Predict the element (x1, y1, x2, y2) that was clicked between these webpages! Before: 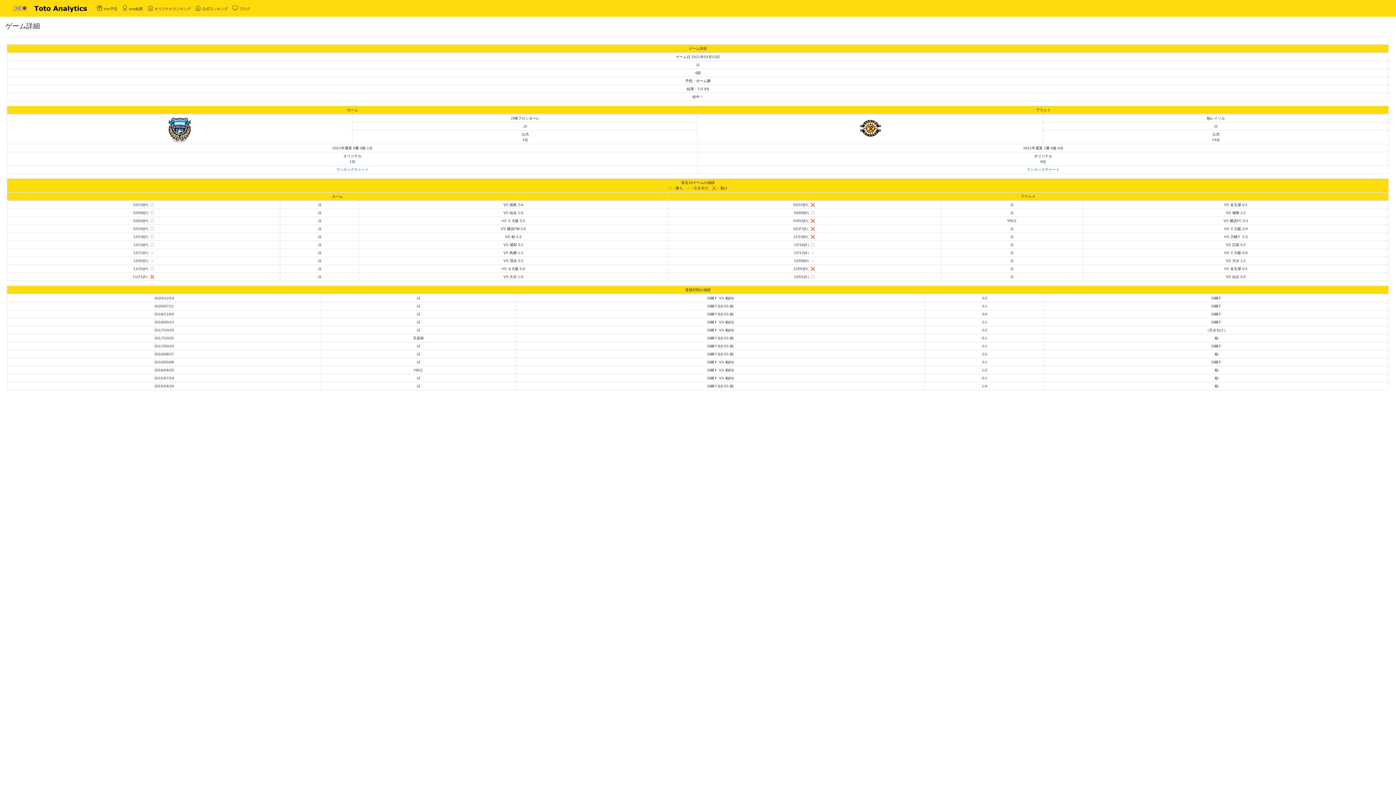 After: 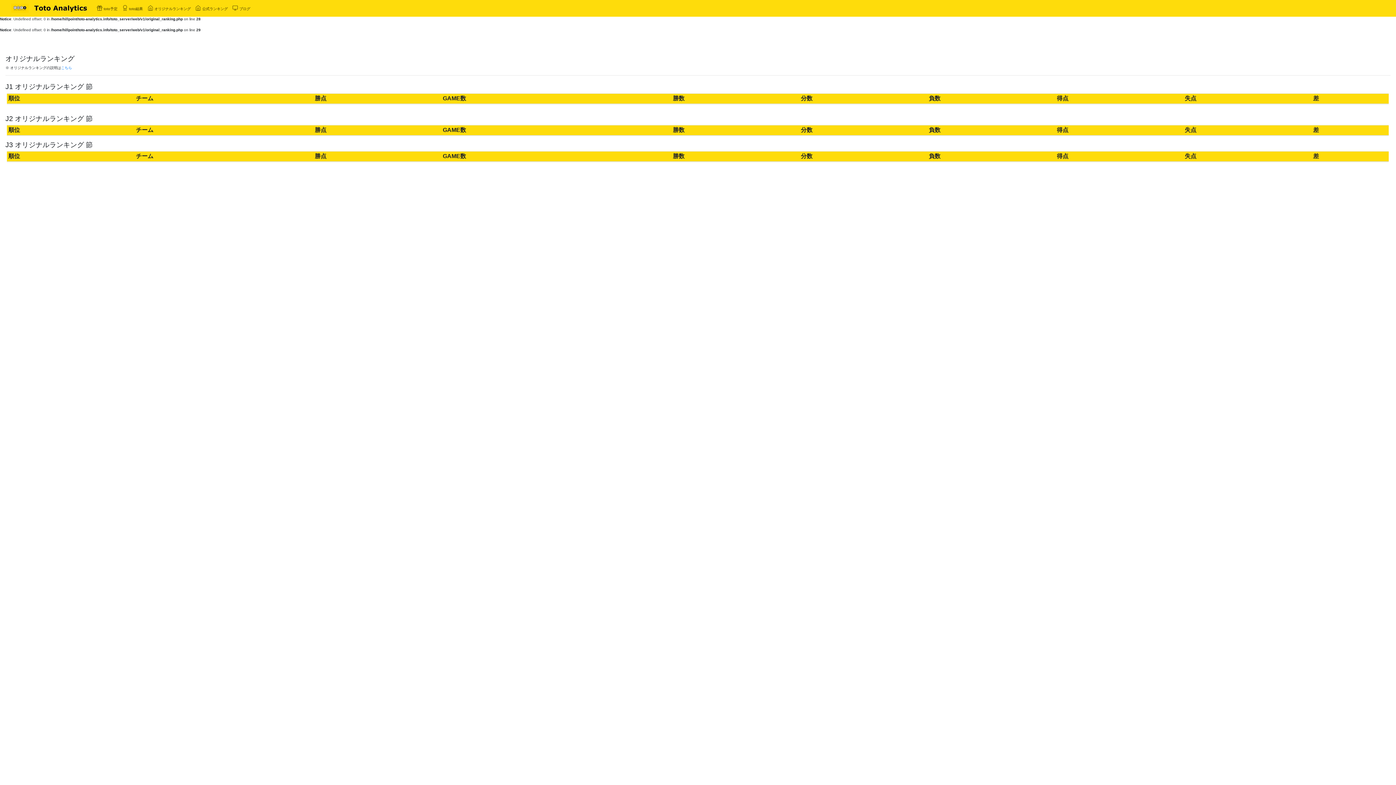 Action: label:  オリジナルランキング bbox: (145, 2, 193, 13)